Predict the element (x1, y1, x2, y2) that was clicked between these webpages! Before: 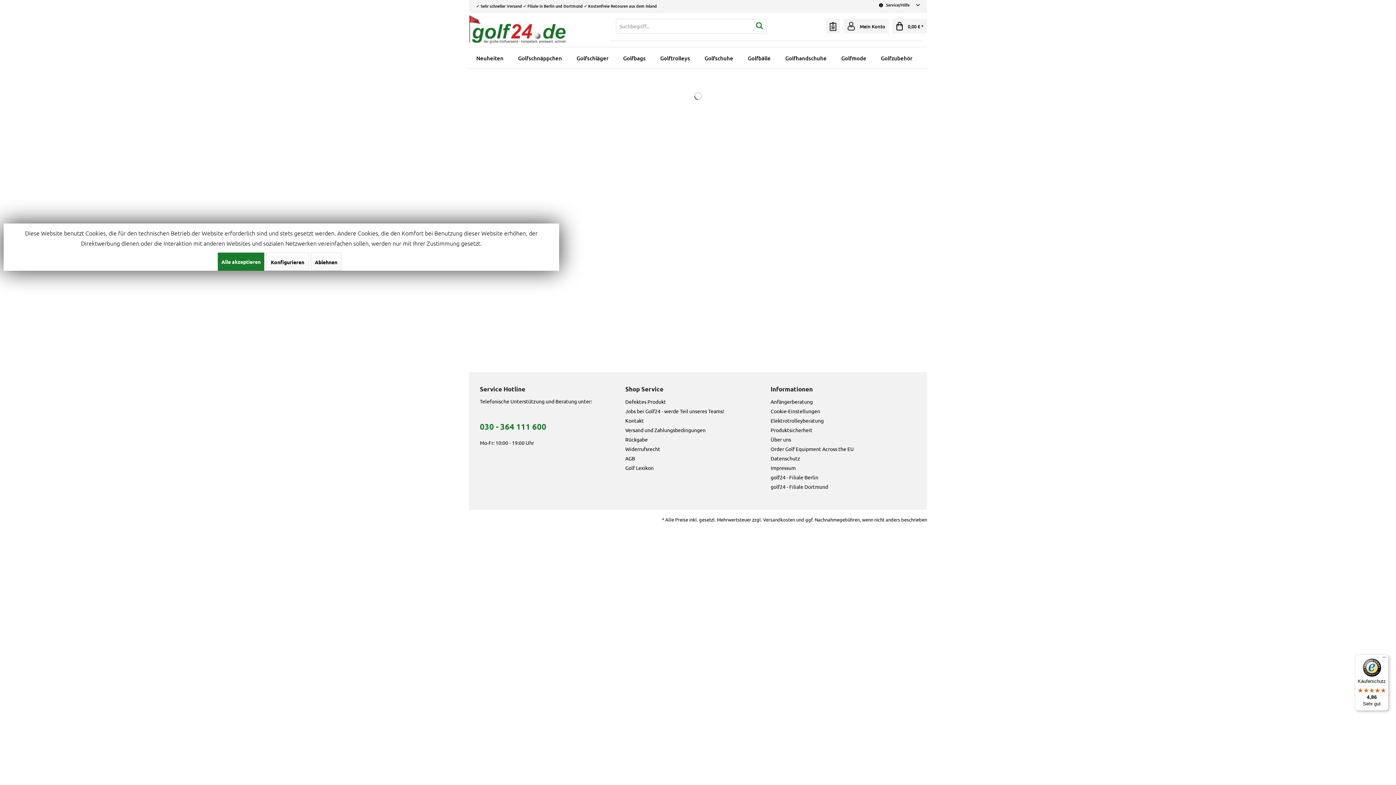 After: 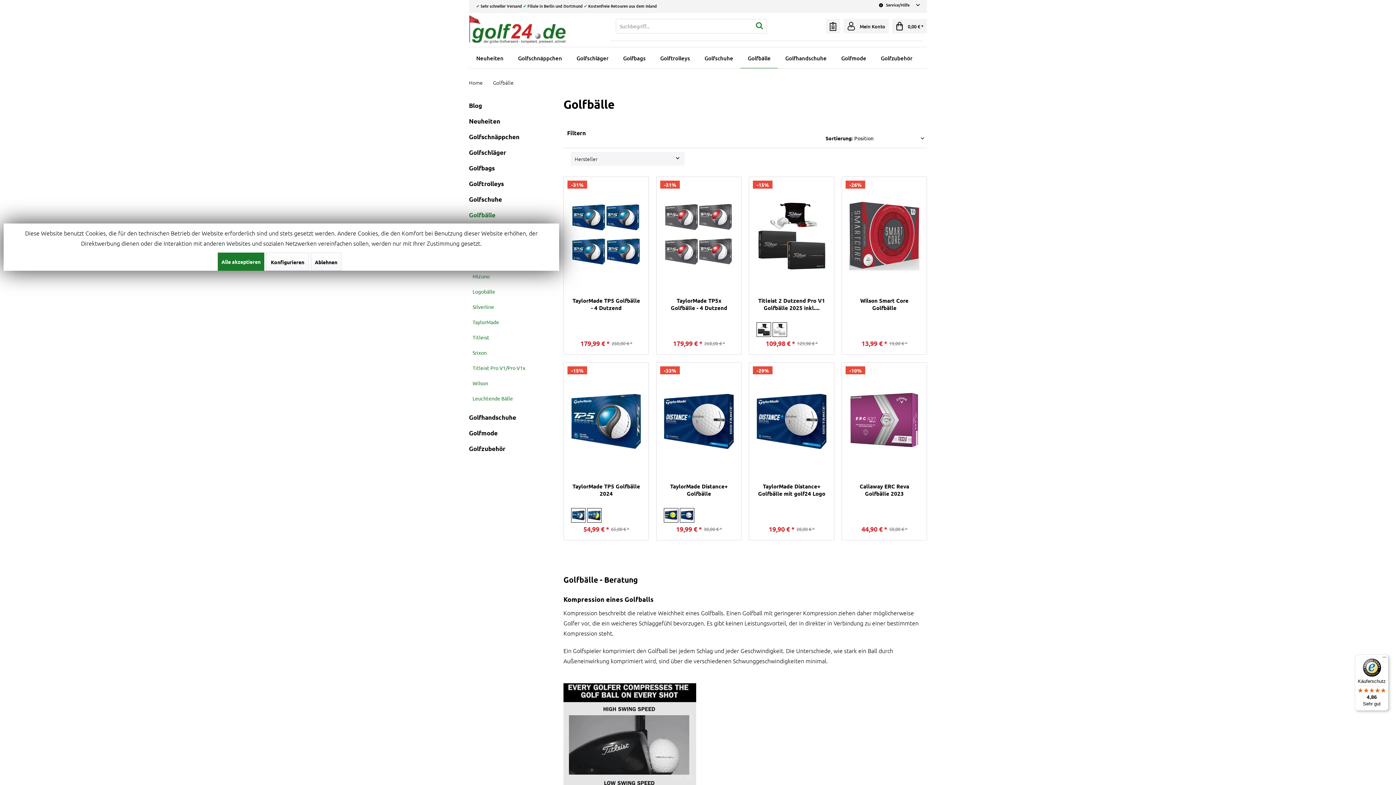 Action: label: Golfbälle bbox: (740, 47, 778, 69)